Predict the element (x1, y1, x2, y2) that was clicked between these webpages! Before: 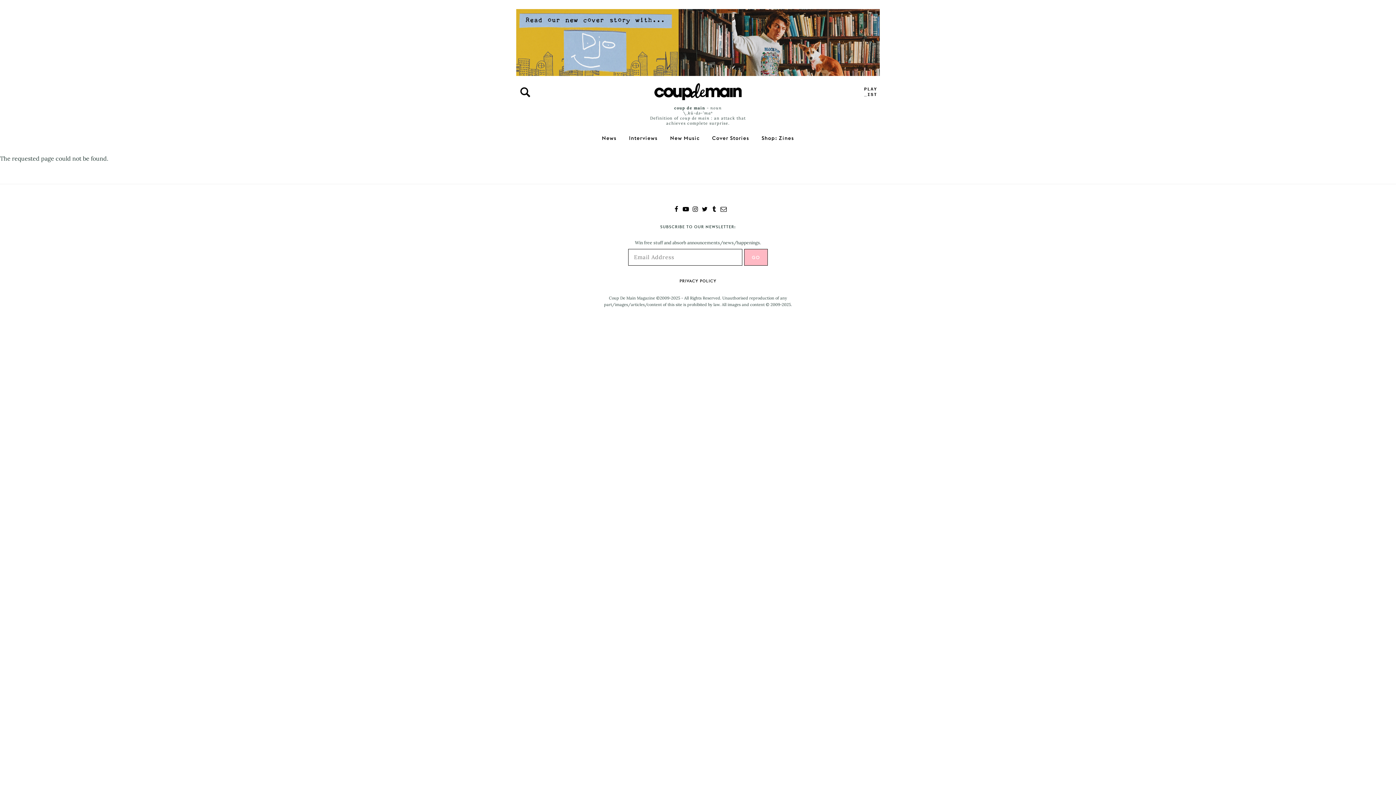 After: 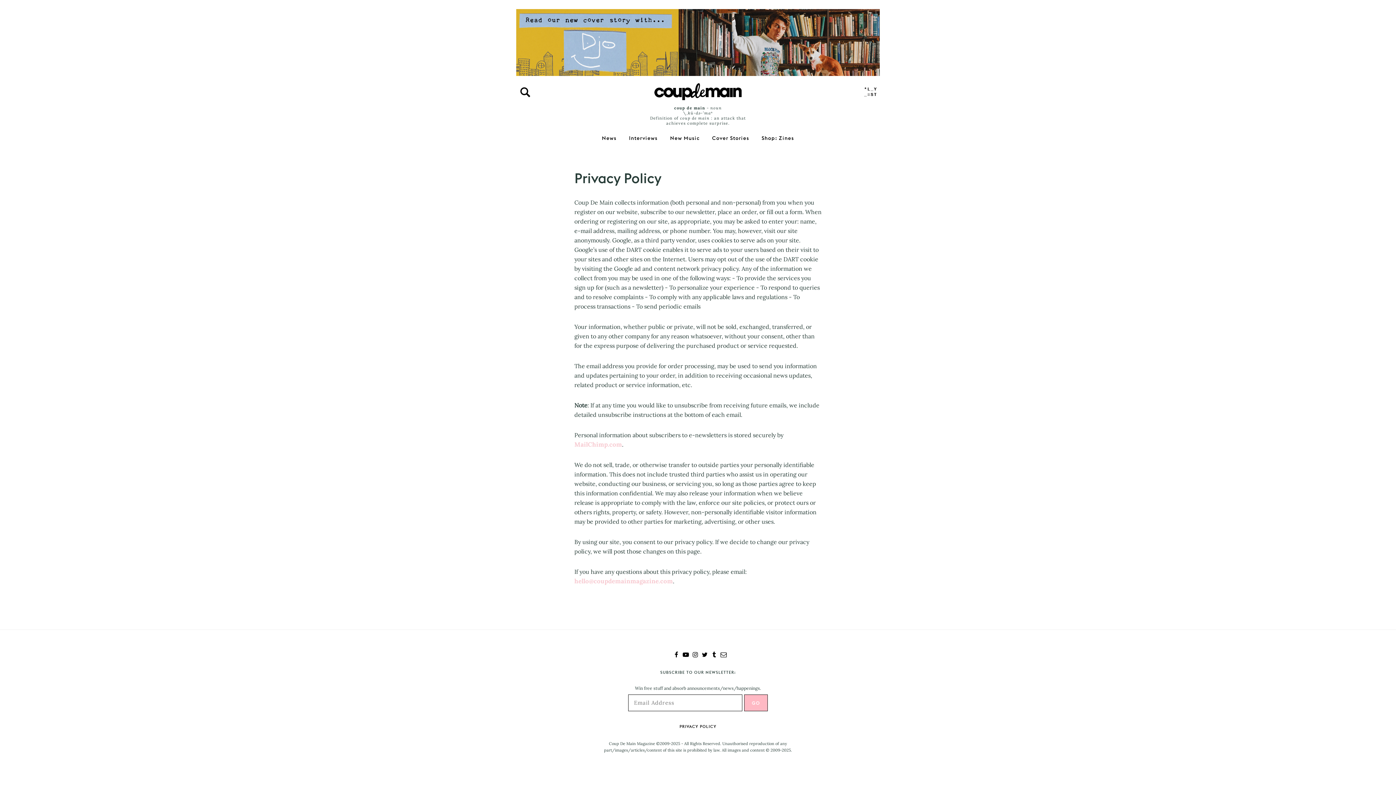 Action: bbox: (679, 278, 716, 283) label: PRIVACY POLICY